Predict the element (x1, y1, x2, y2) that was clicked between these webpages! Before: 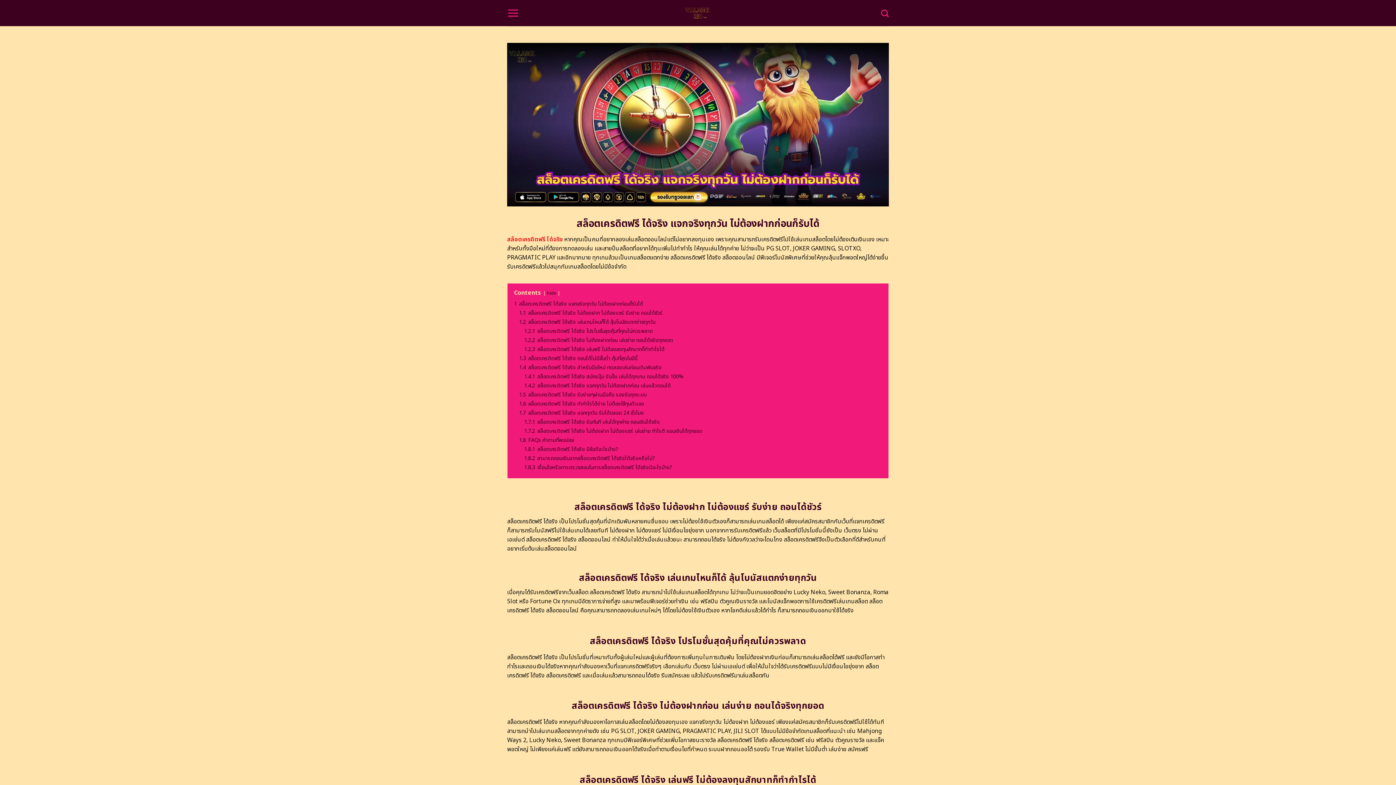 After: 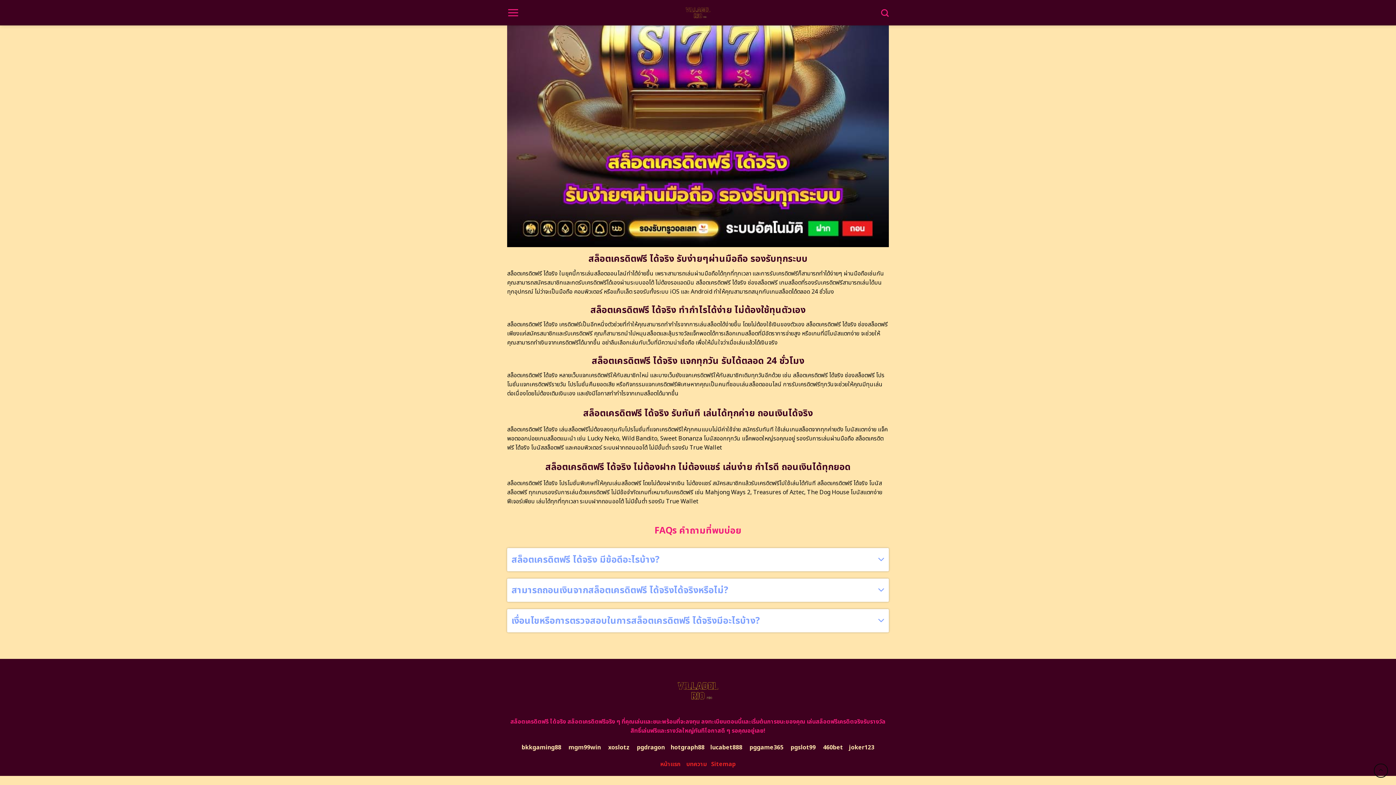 Action: bbox: (519, 391, 646, 398) label: 1.5 สล็อตเครดิตฟรี ได้จริง รับง่ายๆผ่านมือถือ รองรับทุกระบบ